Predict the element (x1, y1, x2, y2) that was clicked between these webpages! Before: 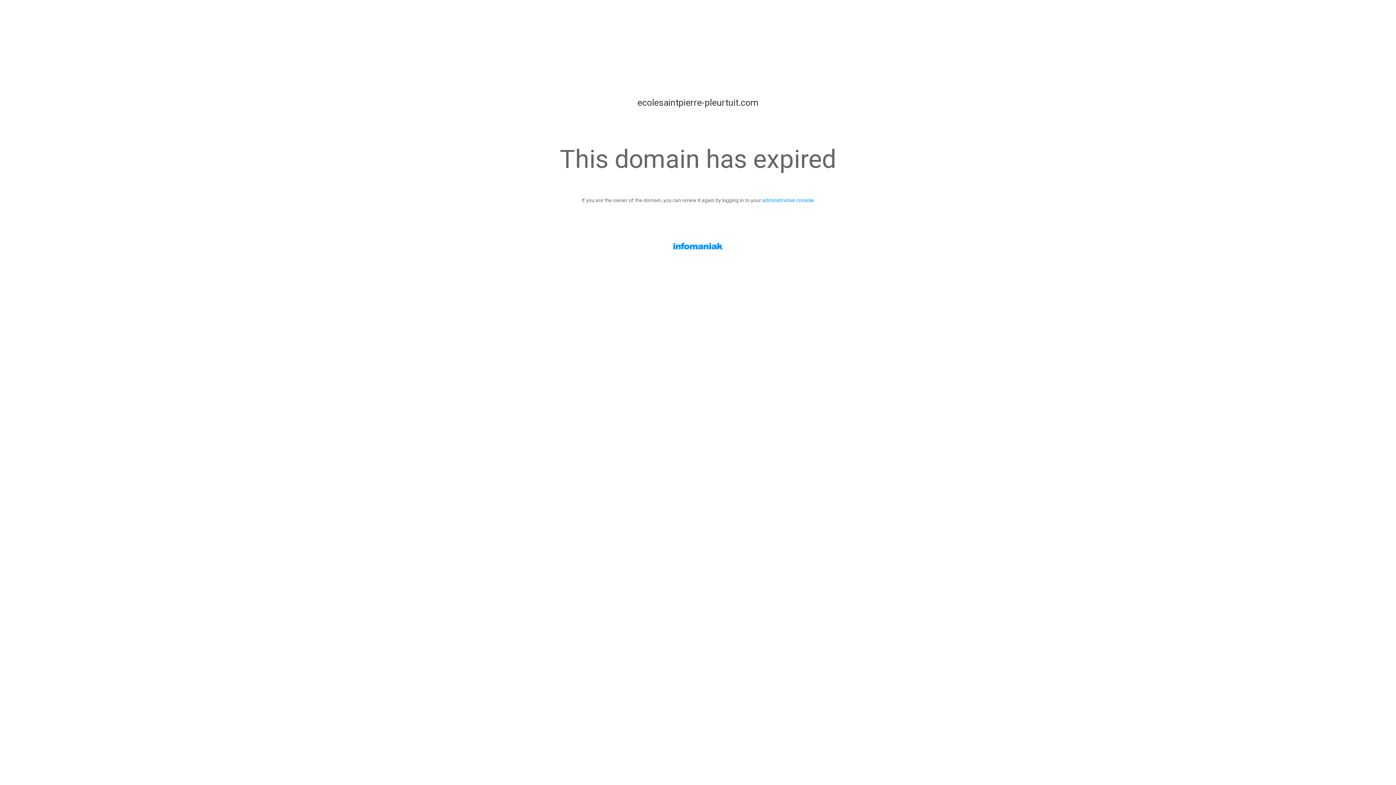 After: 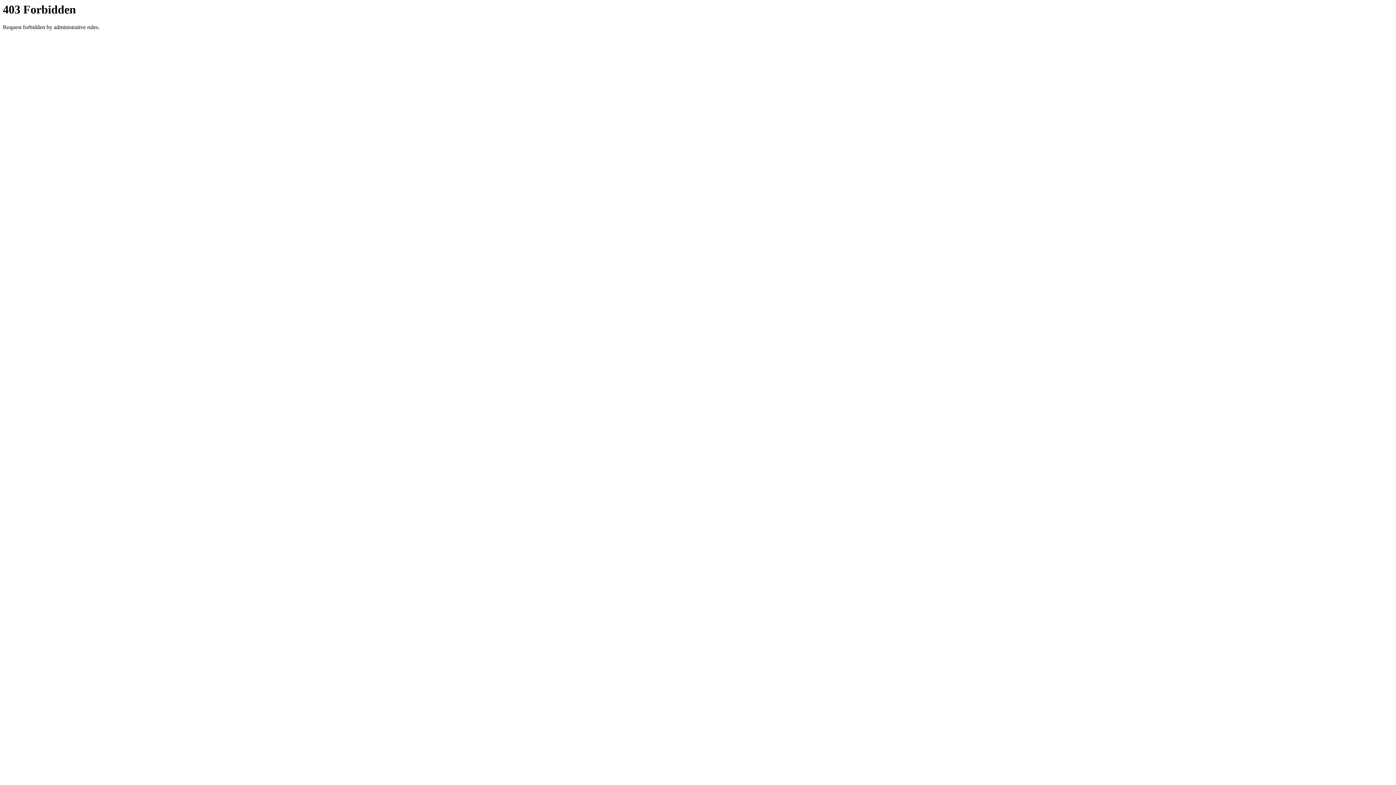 Action: bbox: (762, 197, 814, 203) label: administrative console